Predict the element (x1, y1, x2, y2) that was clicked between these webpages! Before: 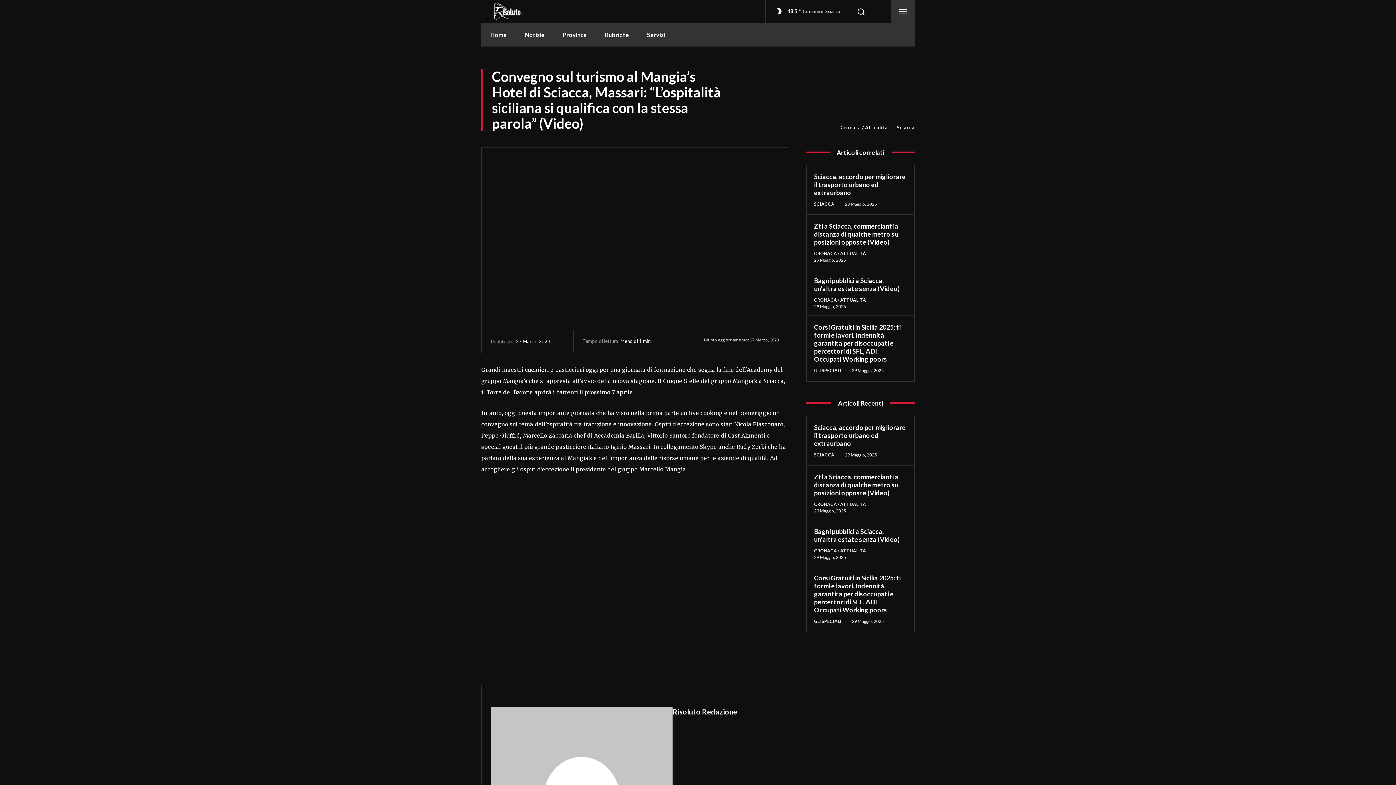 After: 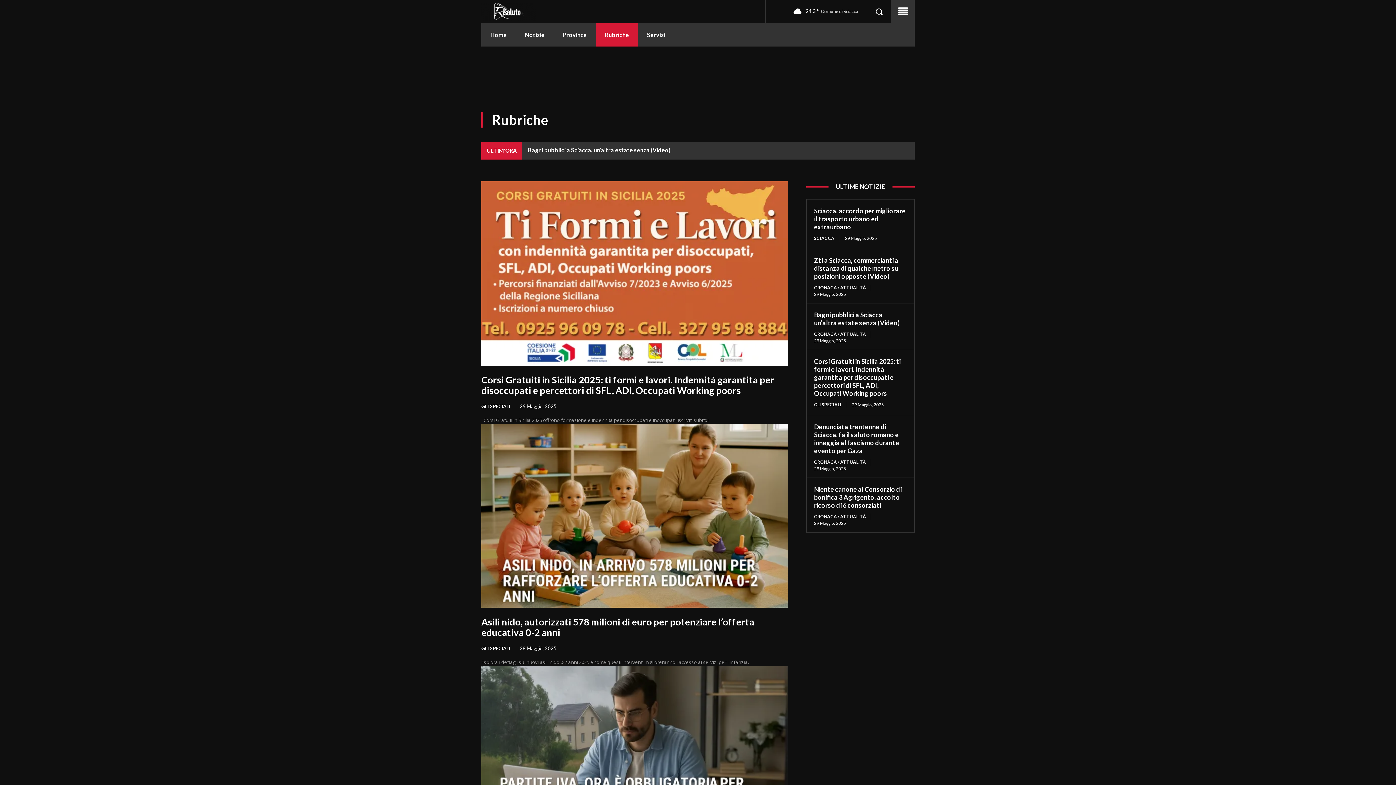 Action: label: Rubriche bbox: (596, 23, 638, 46)